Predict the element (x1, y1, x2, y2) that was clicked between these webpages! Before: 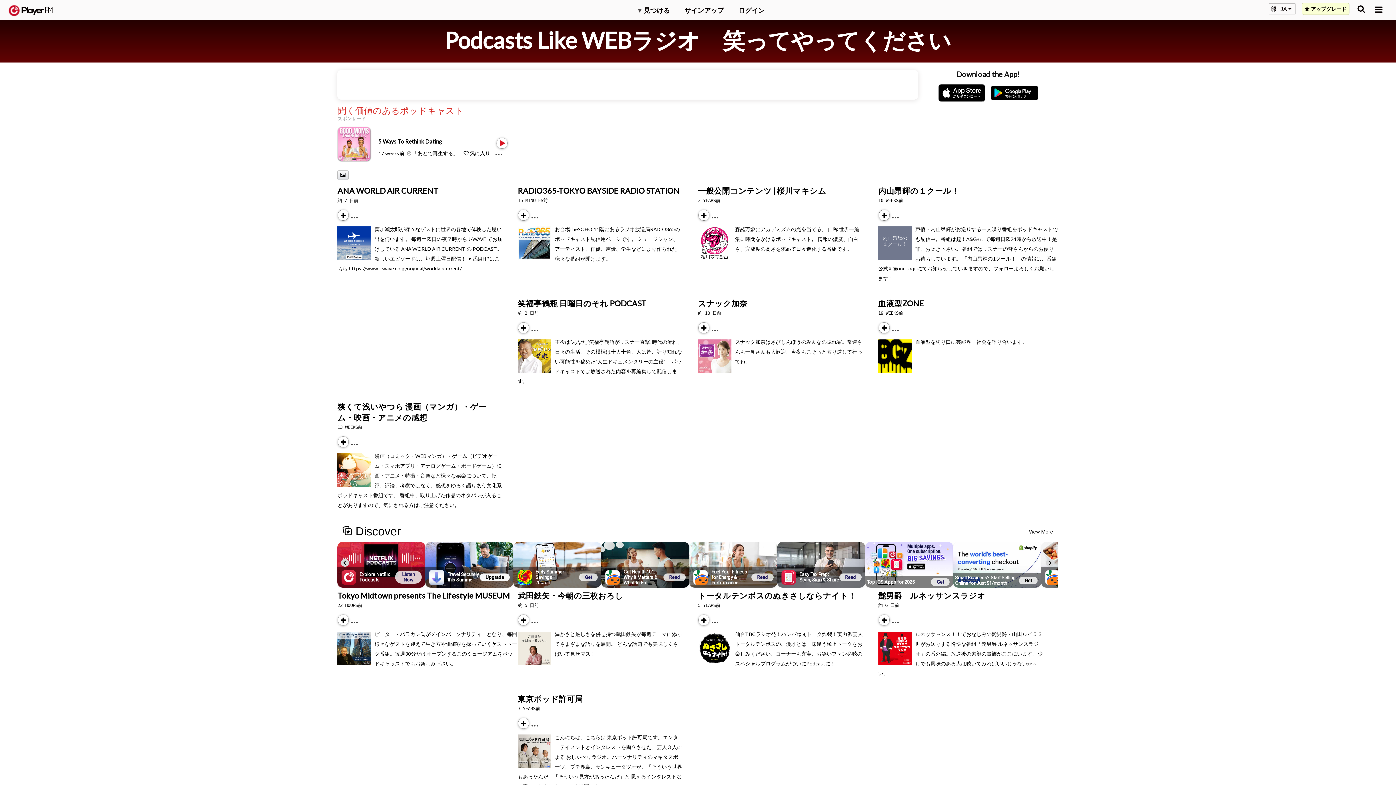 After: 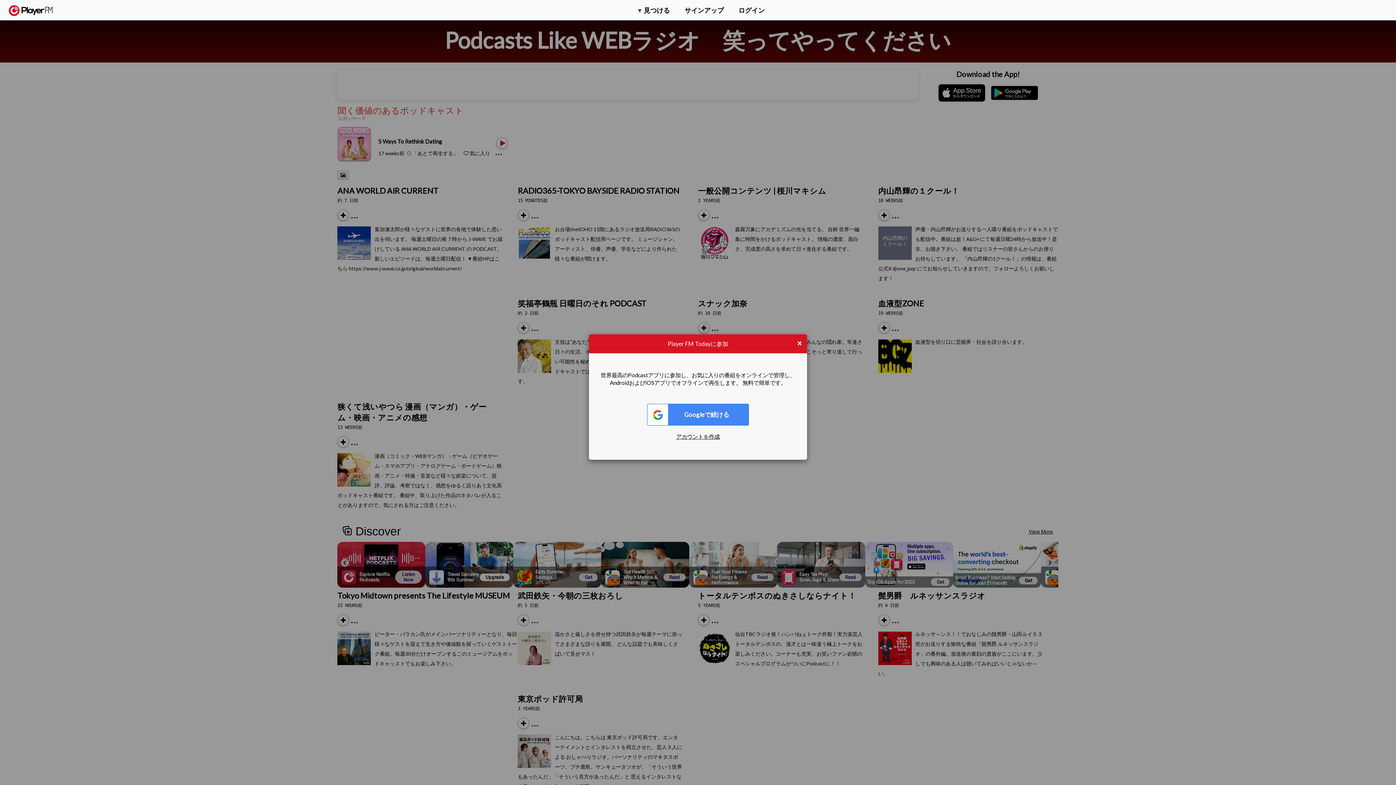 Action: label: Subscribe bbox: (698, 624, 701, 625)